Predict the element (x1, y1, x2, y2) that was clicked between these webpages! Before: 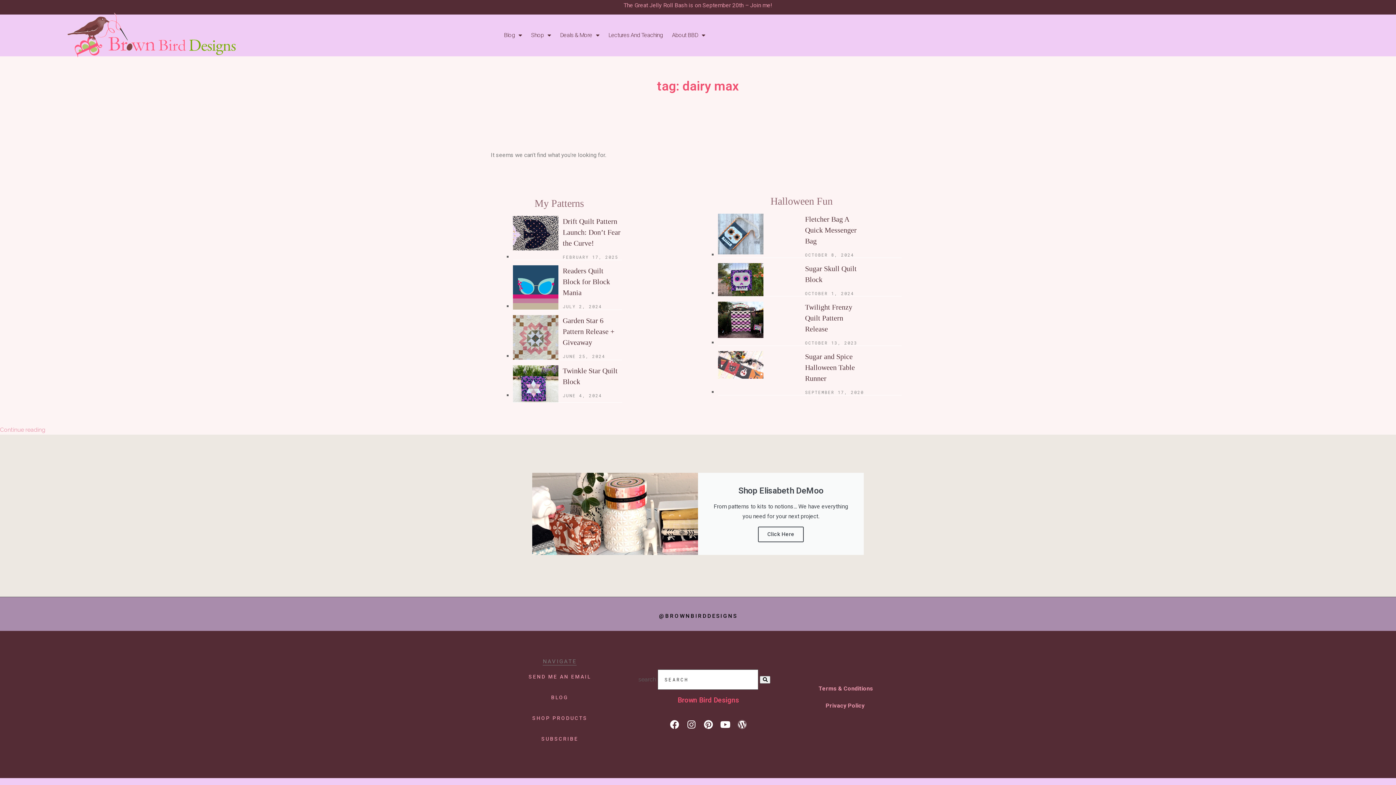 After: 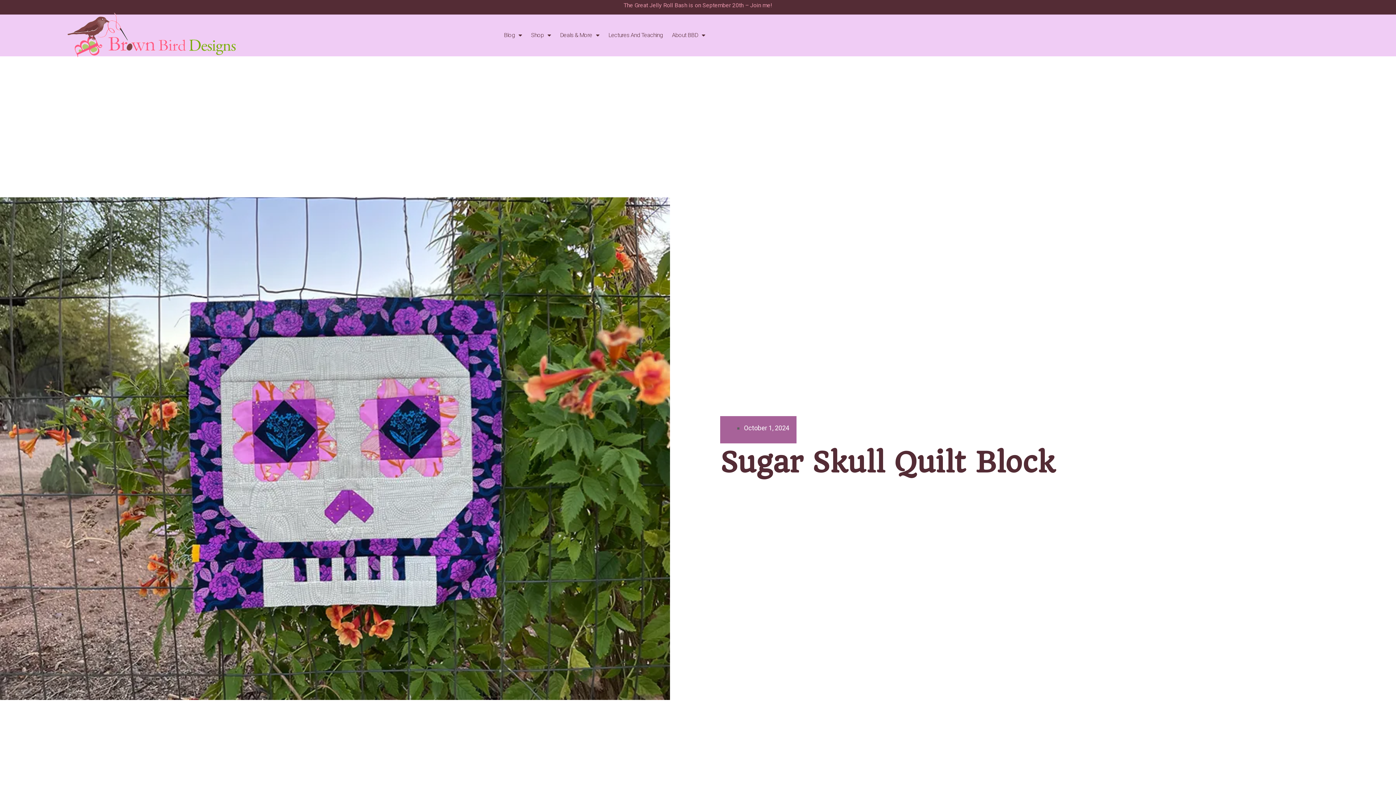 Action: bbox: (718, 263, 763, 297)